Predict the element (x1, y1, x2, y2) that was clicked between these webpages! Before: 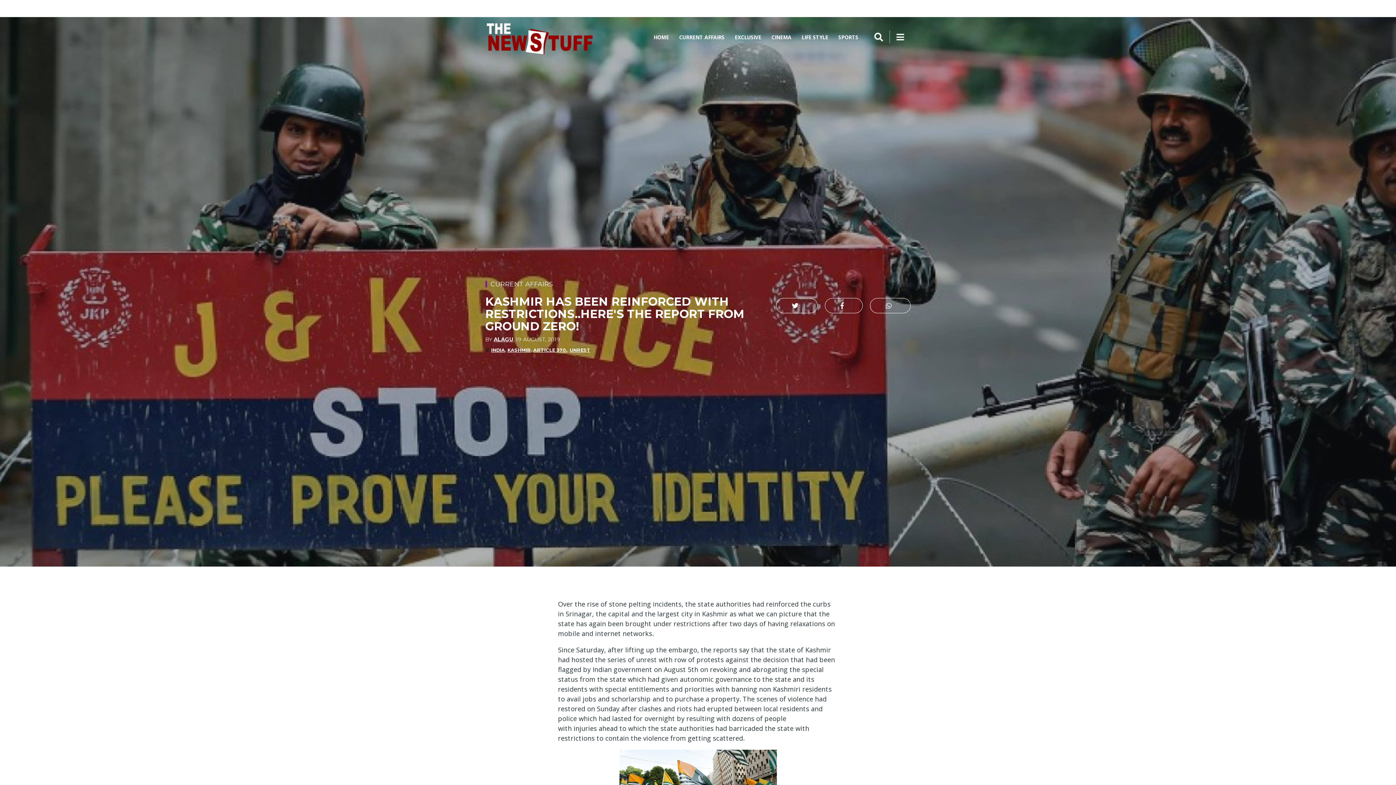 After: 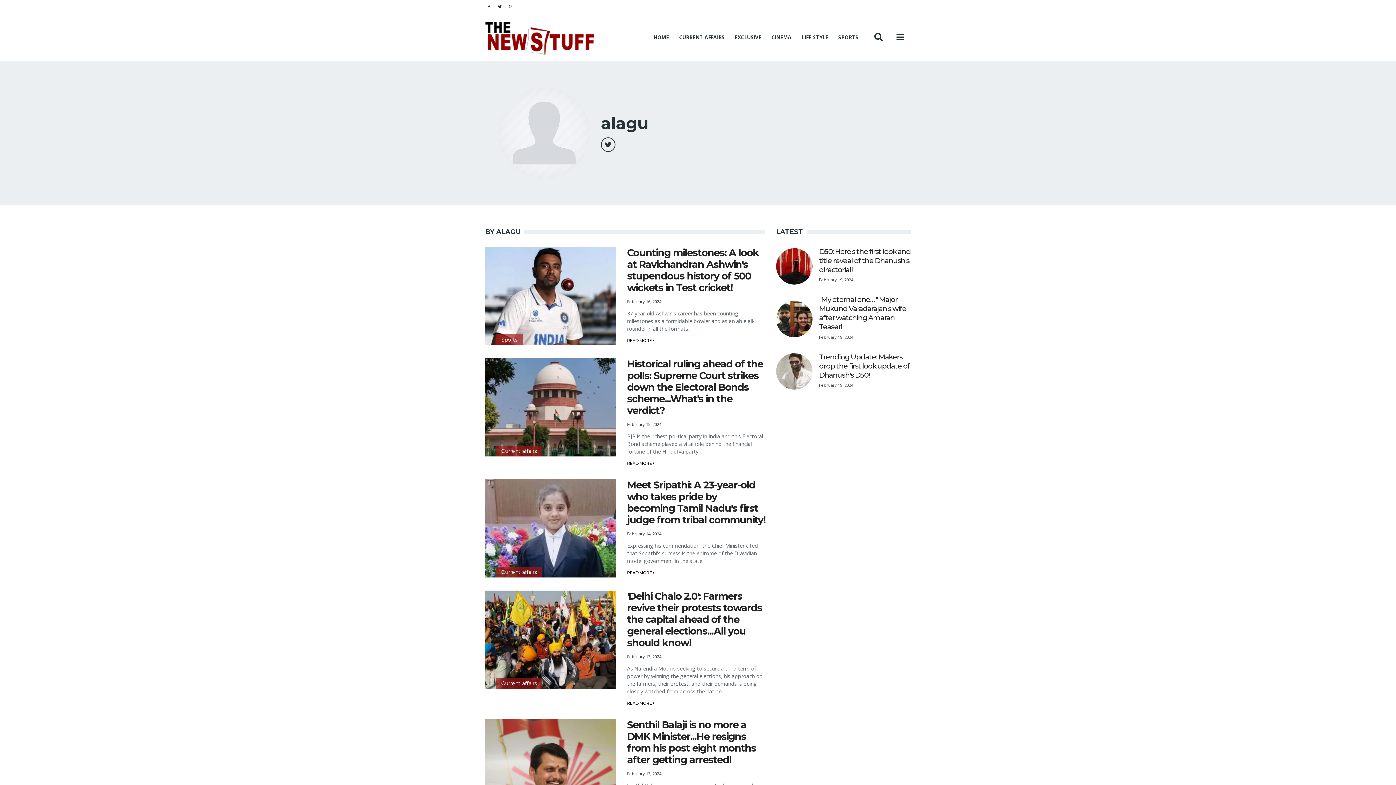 Action: bbox: (493, 336, 513, 342) label: ALAGU